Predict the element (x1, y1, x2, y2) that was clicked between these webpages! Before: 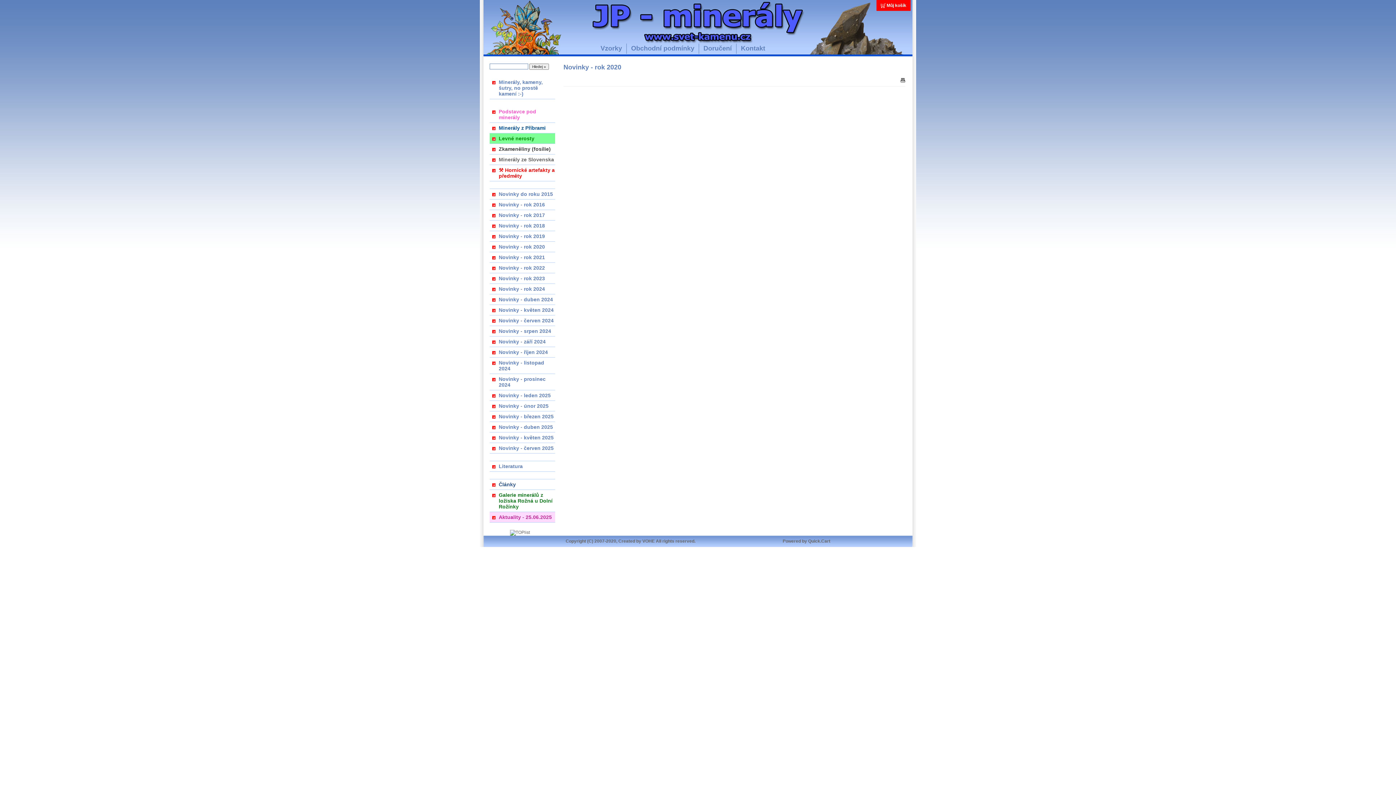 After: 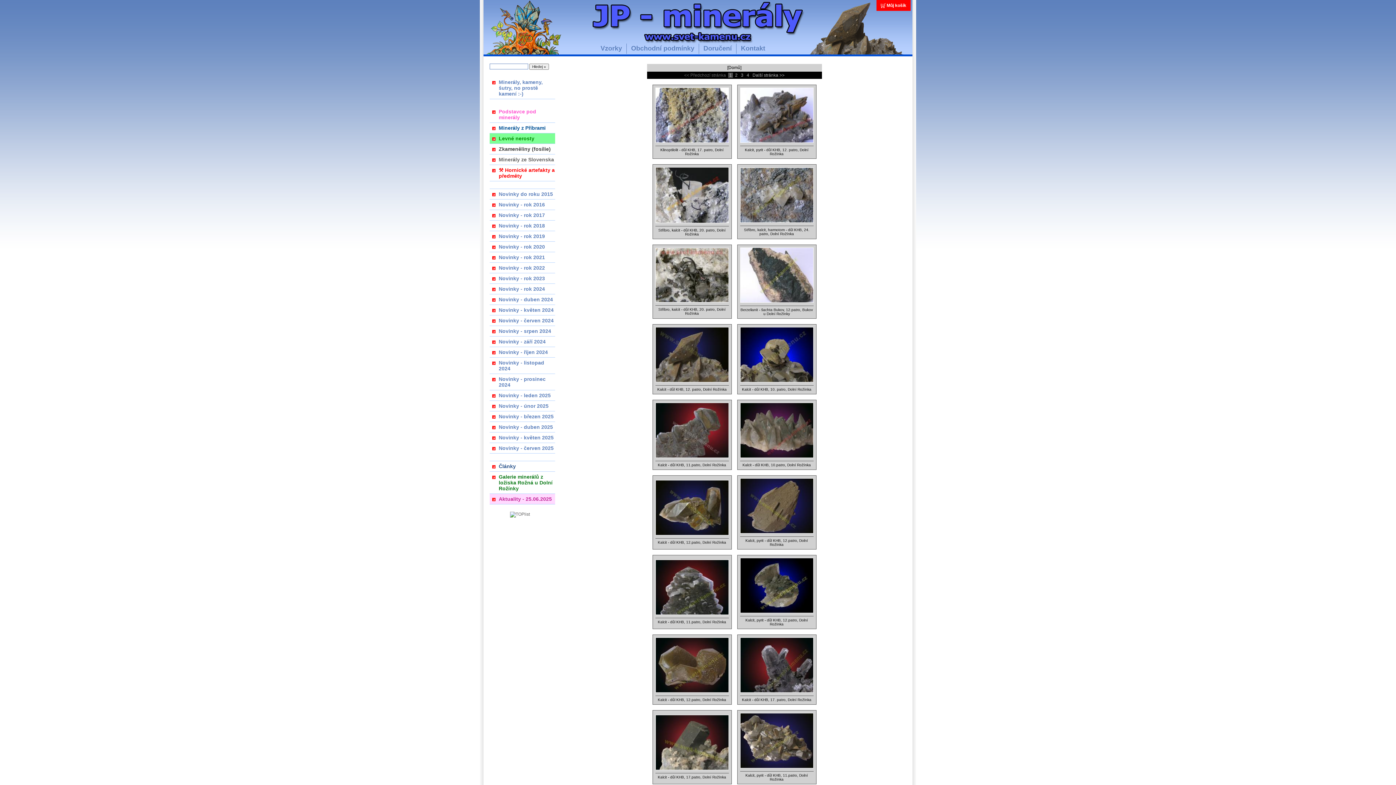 Action: bbox: (489, 490, 555, 512) label: Galerie minerálů z ložiska Rožná u Dolní Rožínky